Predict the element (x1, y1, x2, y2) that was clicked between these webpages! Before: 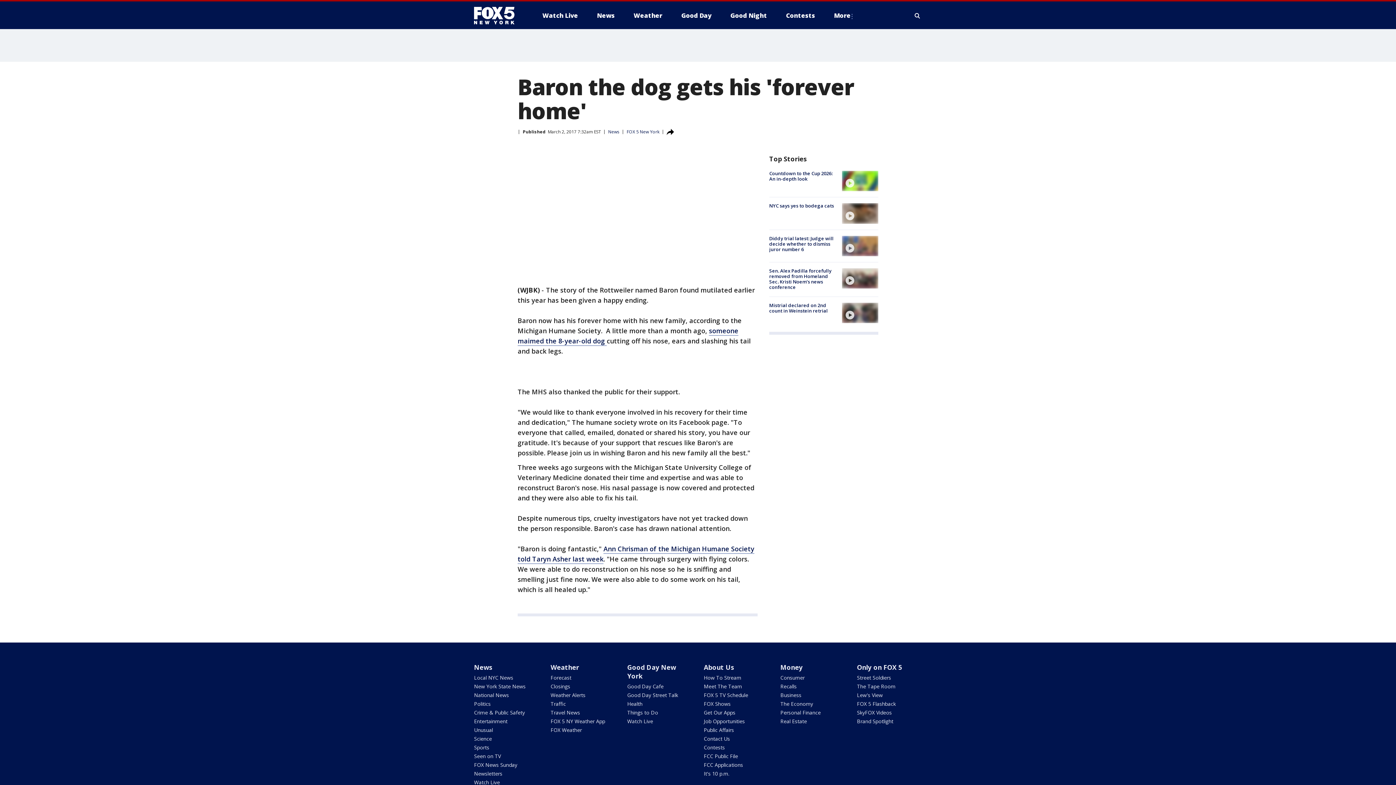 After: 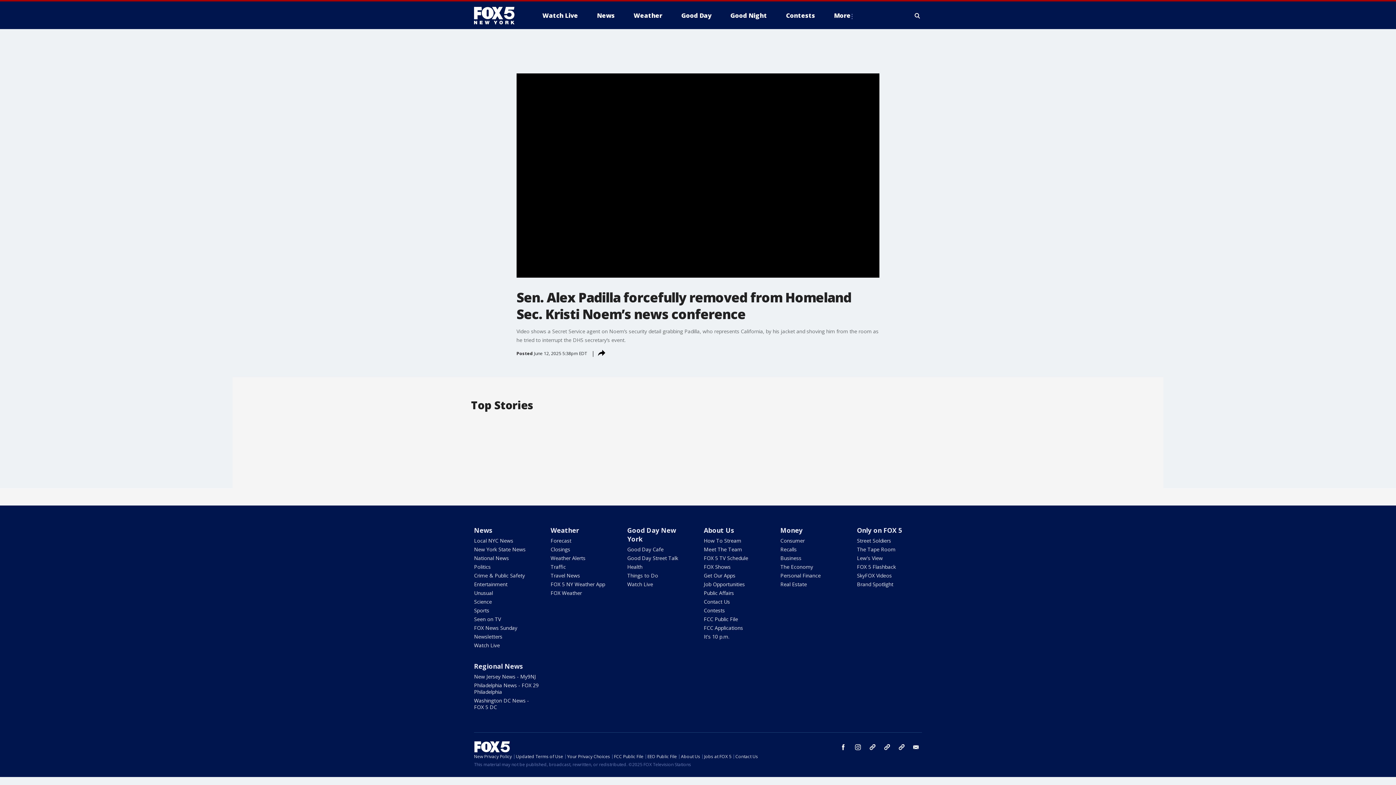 Action: bbox: (842, 268, 878, 288) label: video